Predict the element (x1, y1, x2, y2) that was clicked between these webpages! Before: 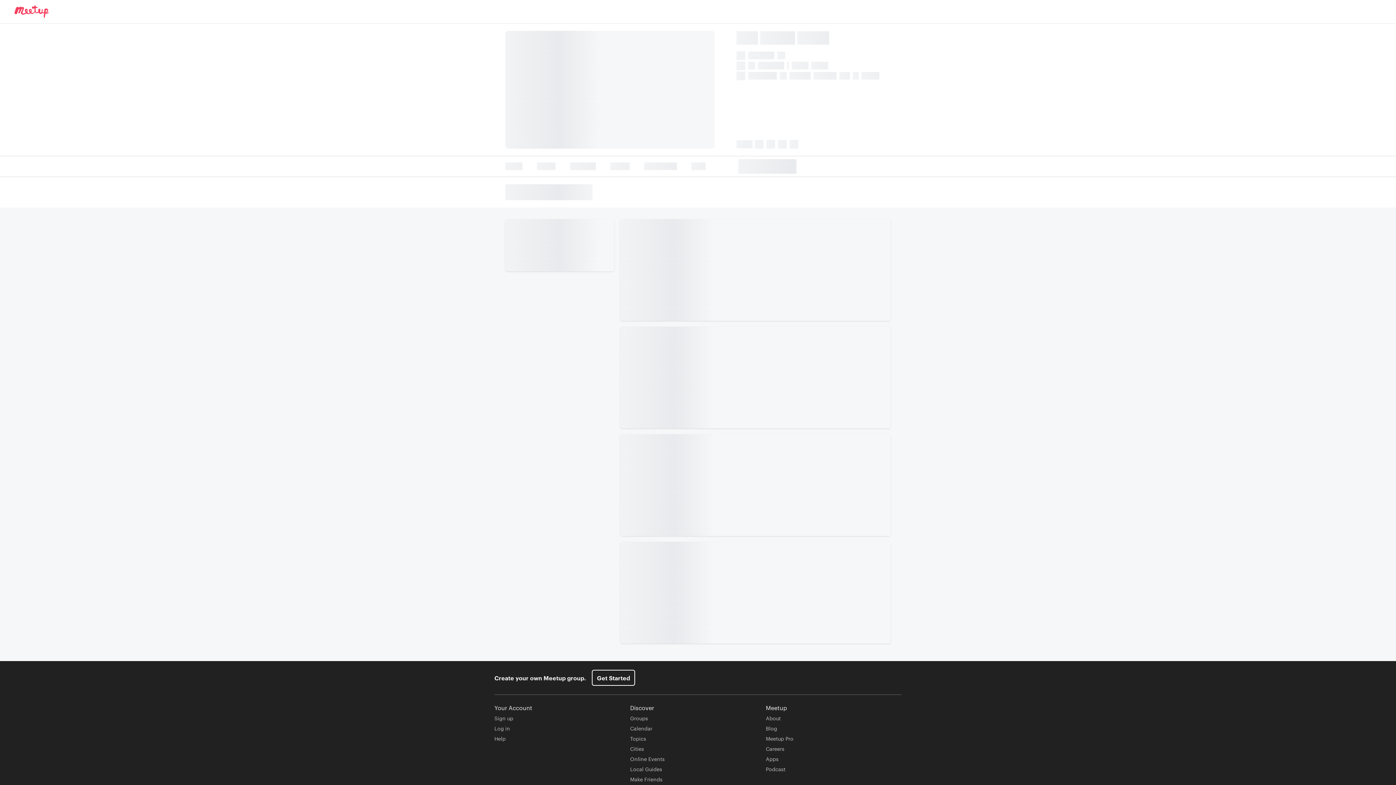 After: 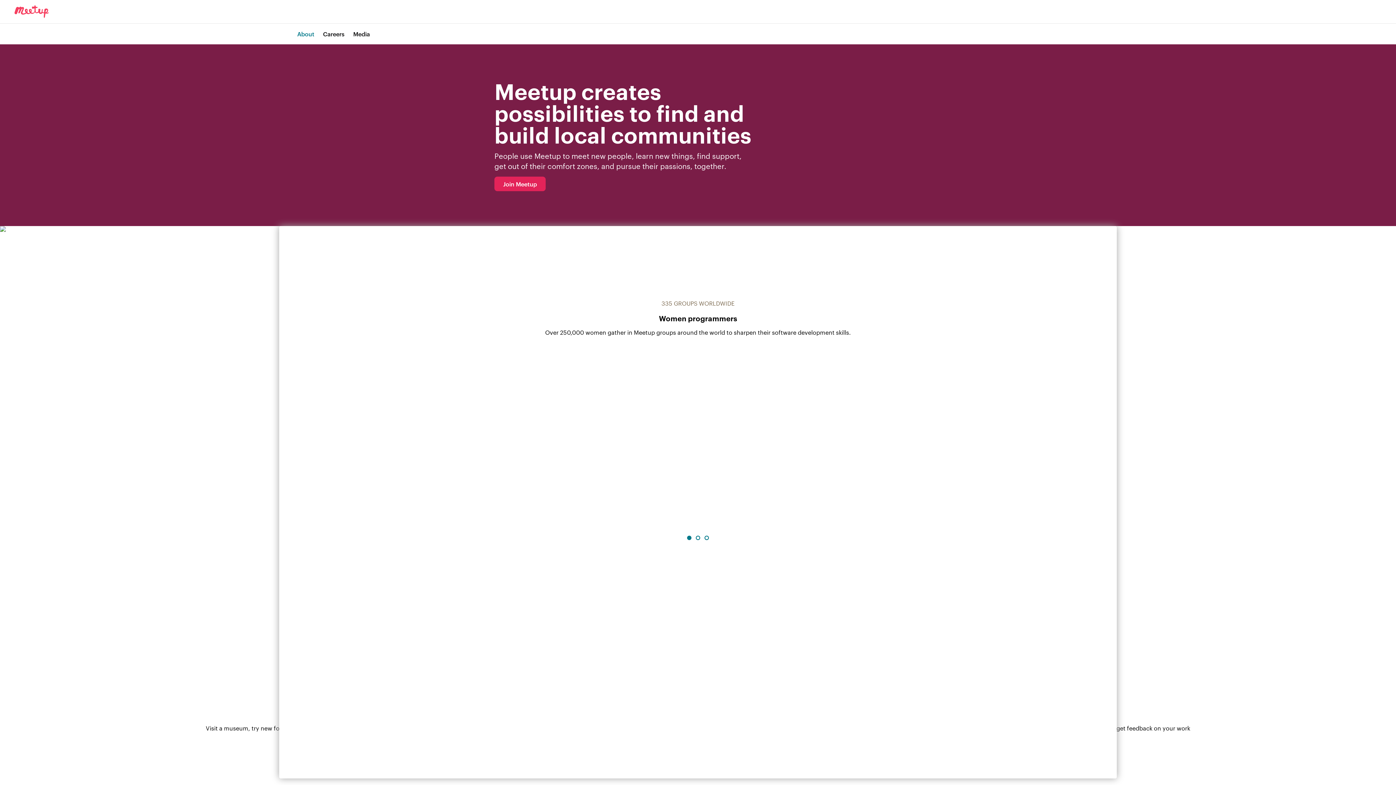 Action: bbox: (766, 714, 780, 722) label: About